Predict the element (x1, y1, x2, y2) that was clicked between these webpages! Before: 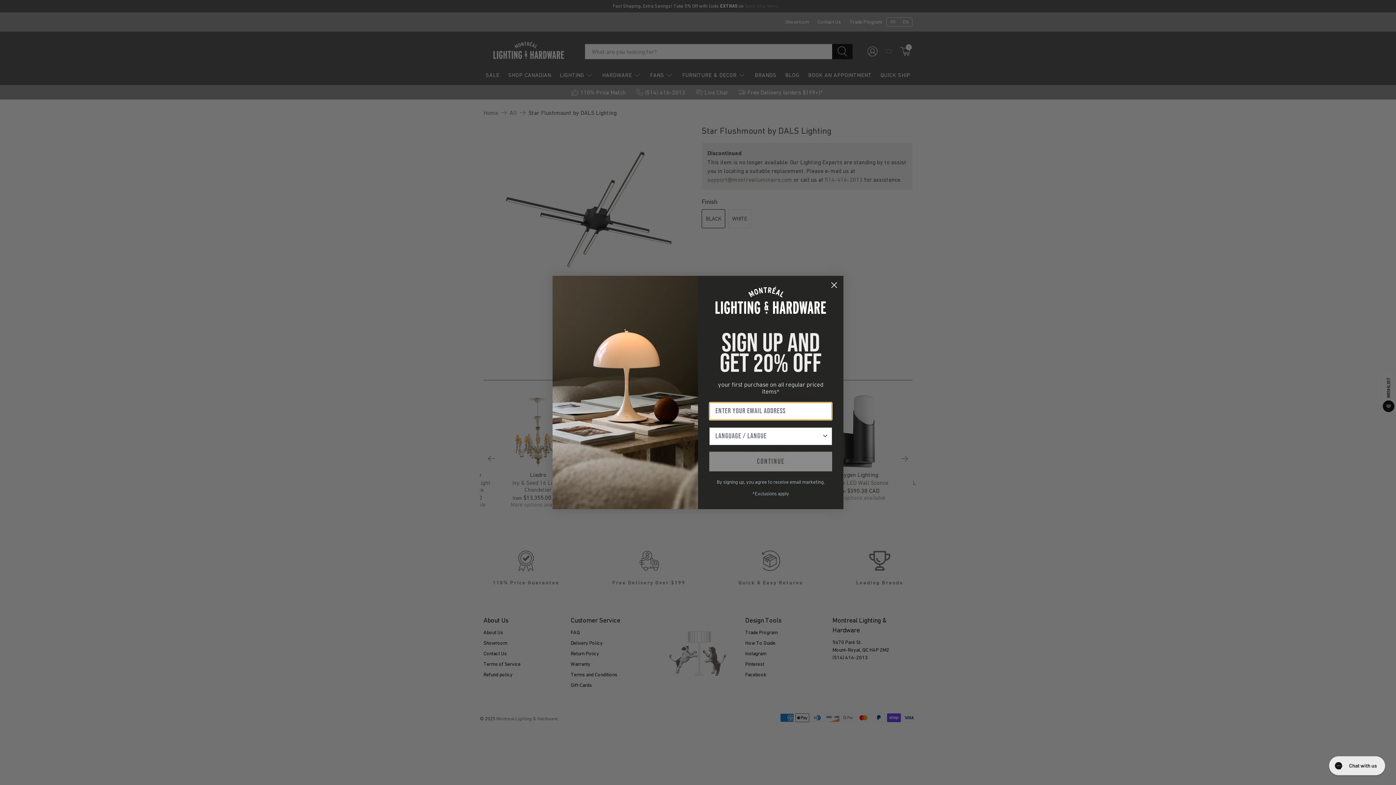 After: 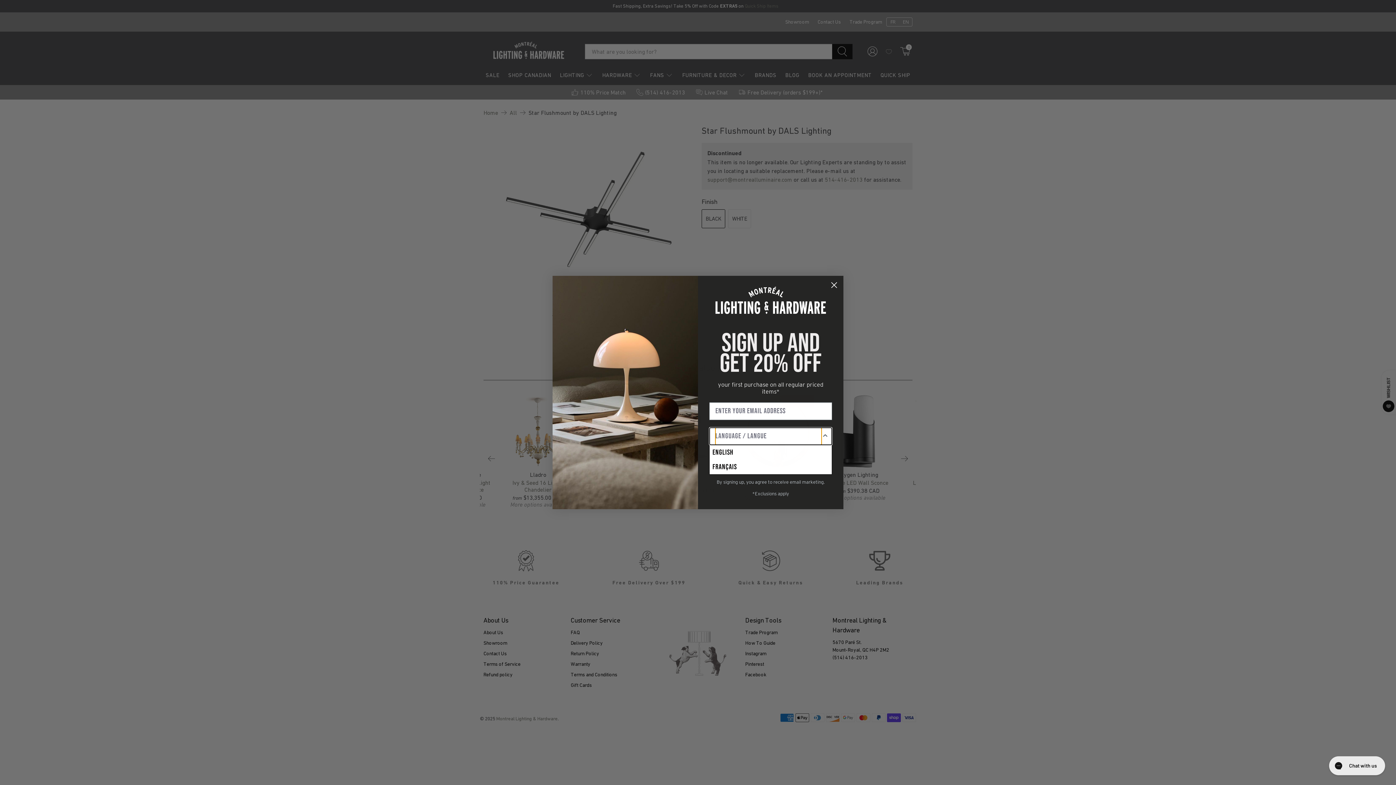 Action: bbox: (821, 427, 829, 445) label: Show Options